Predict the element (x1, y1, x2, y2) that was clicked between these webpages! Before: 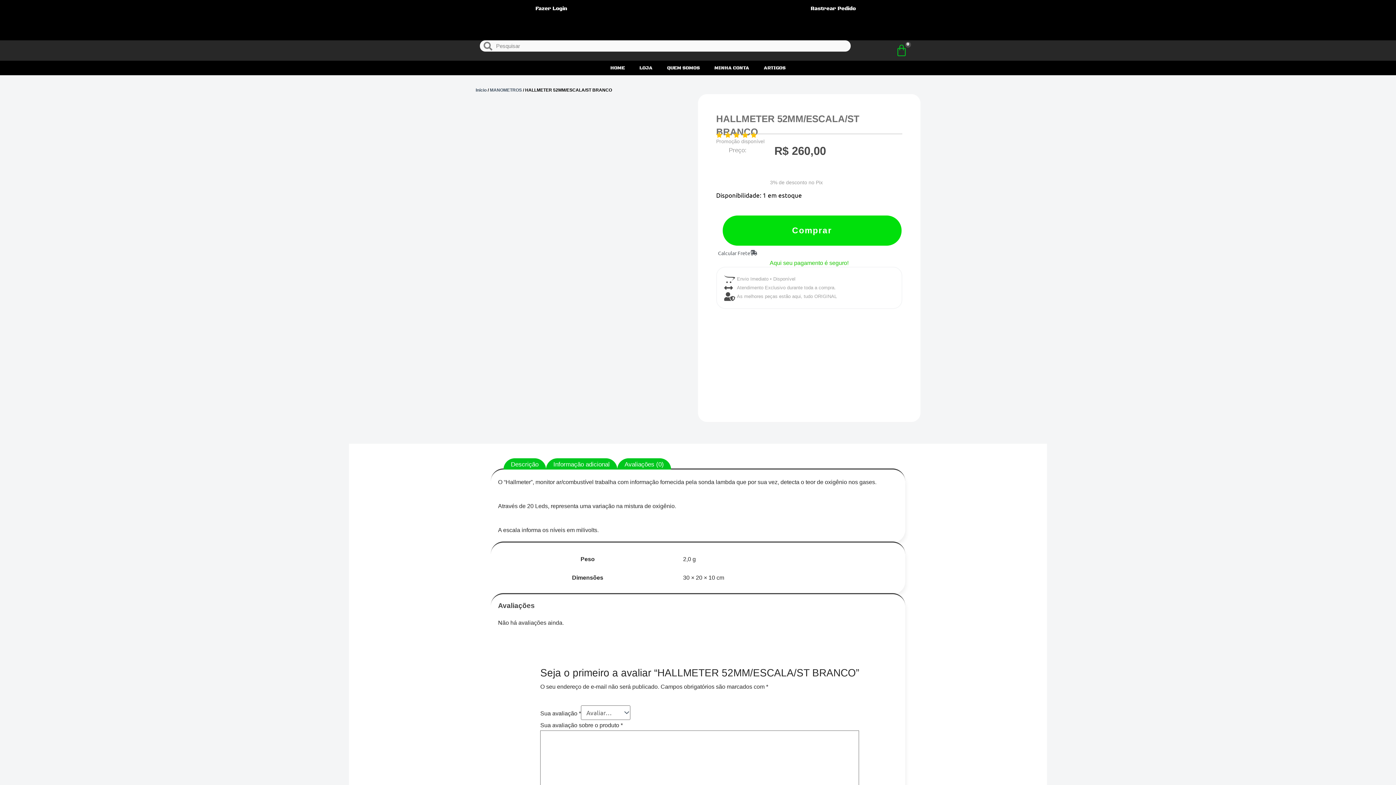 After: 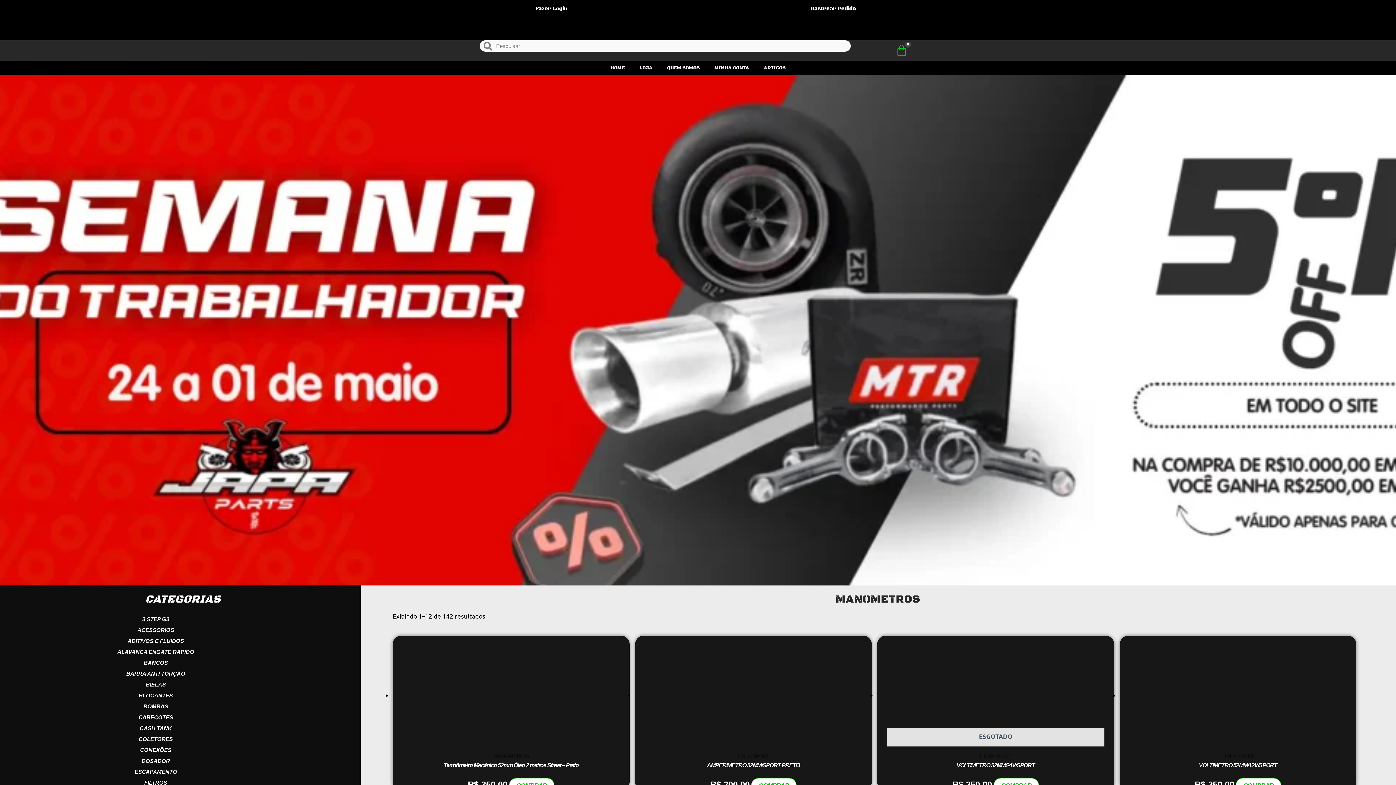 Action: bbox: (490, 87, 522, 92) label: MANOMETROS